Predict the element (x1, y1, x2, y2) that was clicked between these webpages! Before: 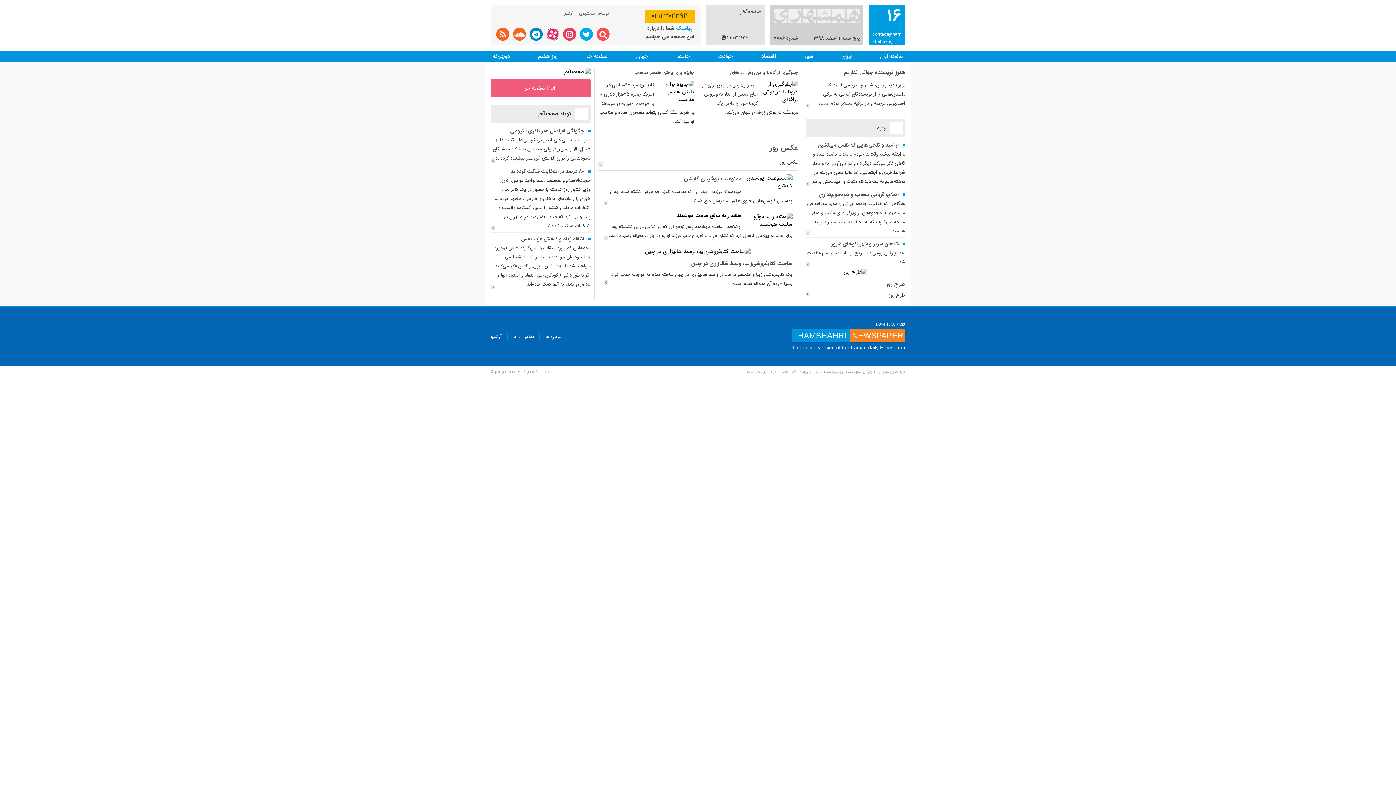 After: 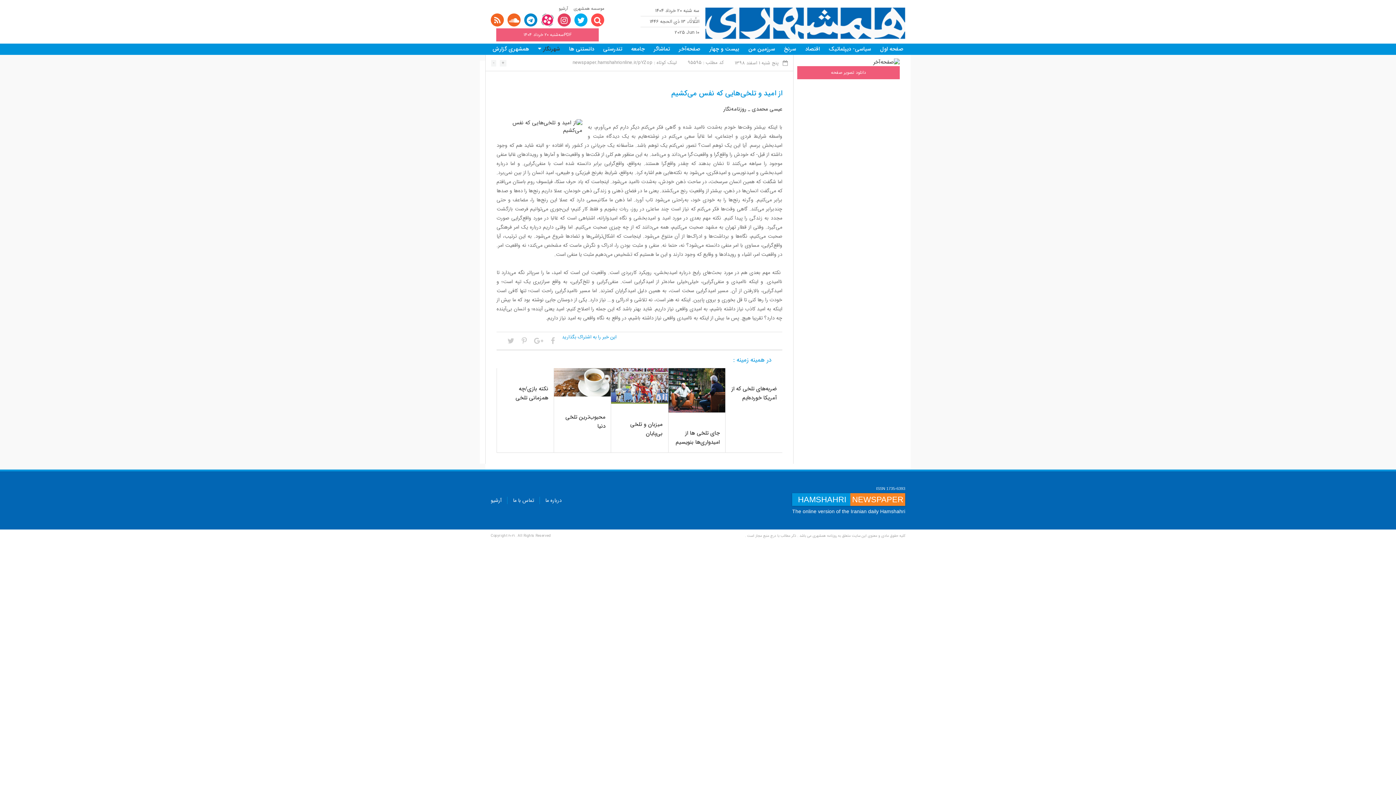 Action: bbox: (805, 181, 810, 186)